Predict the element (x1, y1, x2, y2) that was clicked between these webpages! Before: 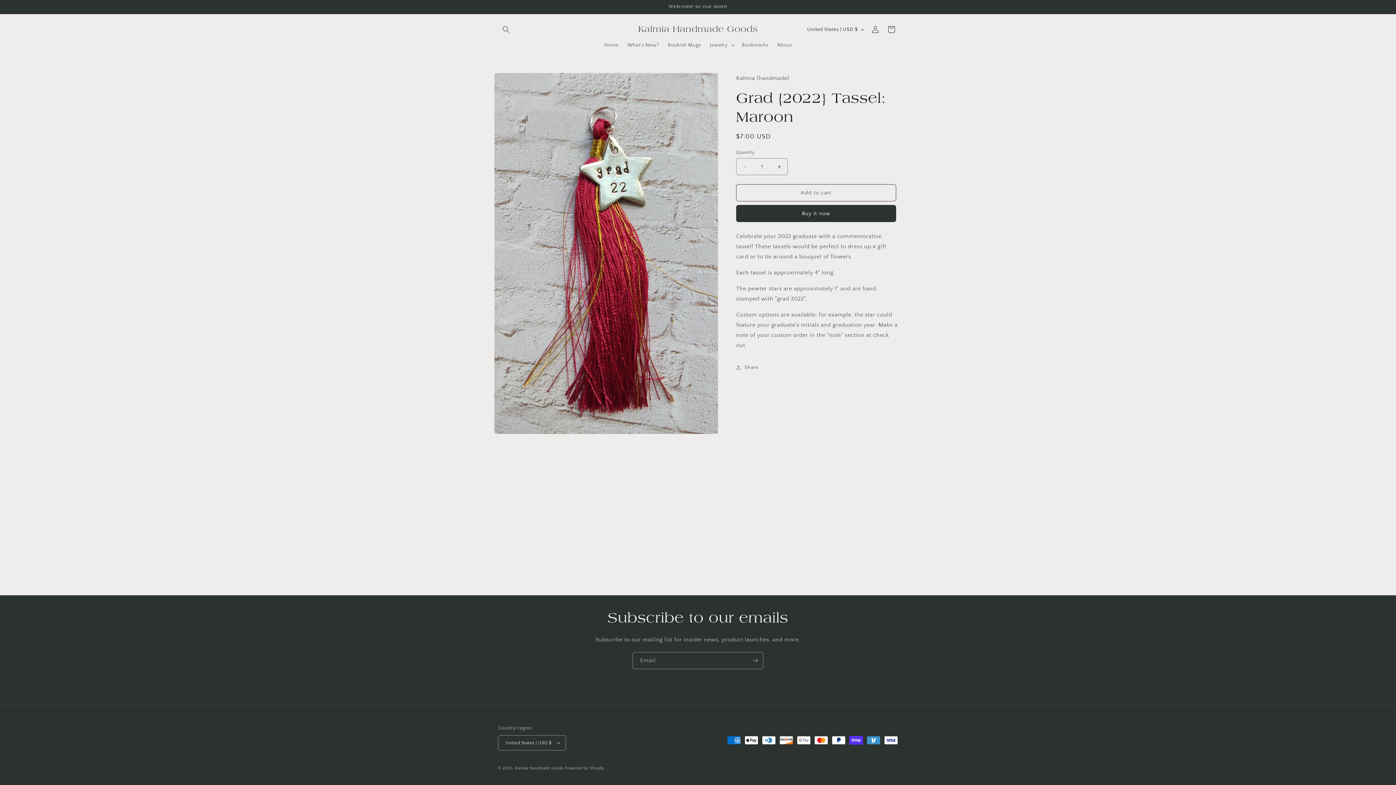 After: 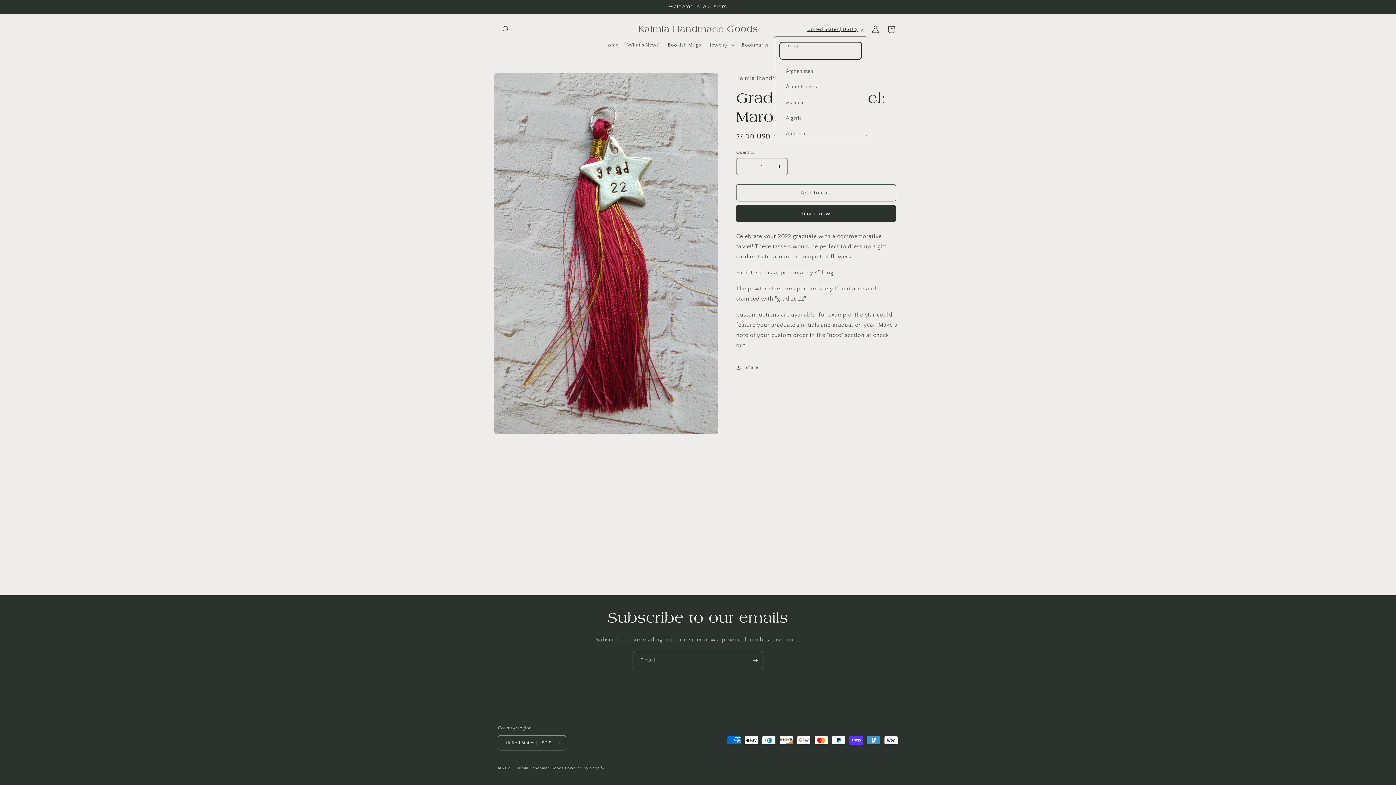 Action: label: United States | USD $ bbox: (803, 22, 867, 36)